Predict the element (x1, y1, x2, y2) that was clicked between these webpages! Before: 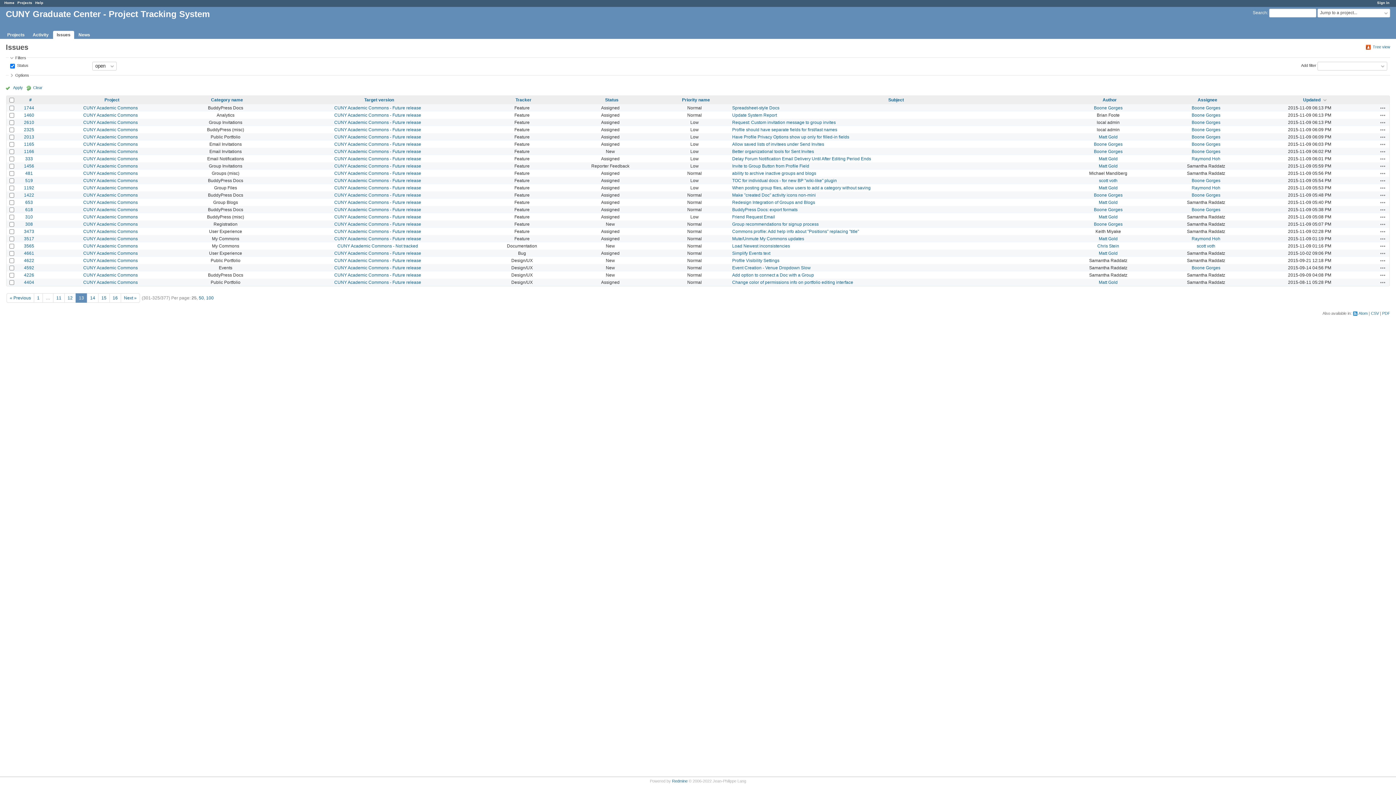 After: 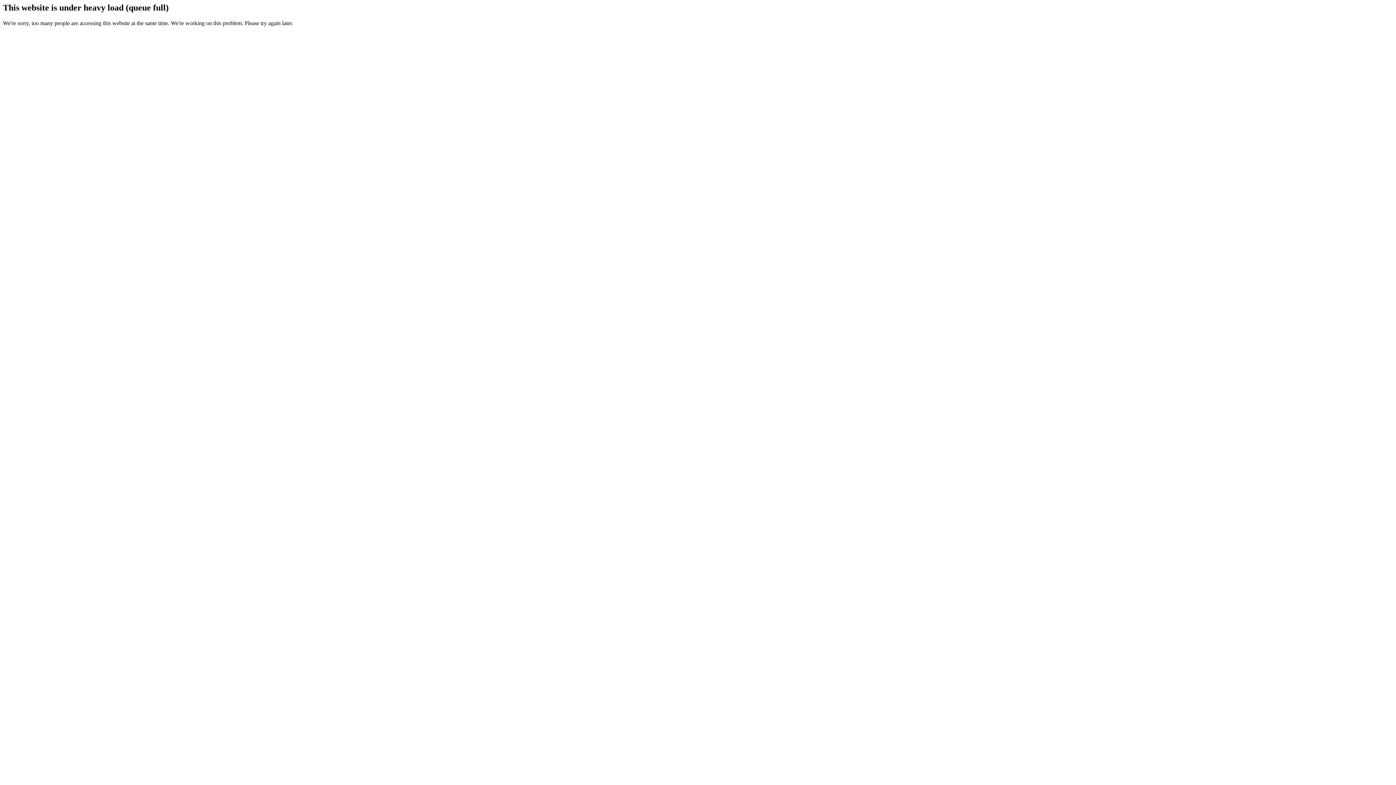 Action: label: CUNY Academic Commons bbox: (83, 141, 137, 146)